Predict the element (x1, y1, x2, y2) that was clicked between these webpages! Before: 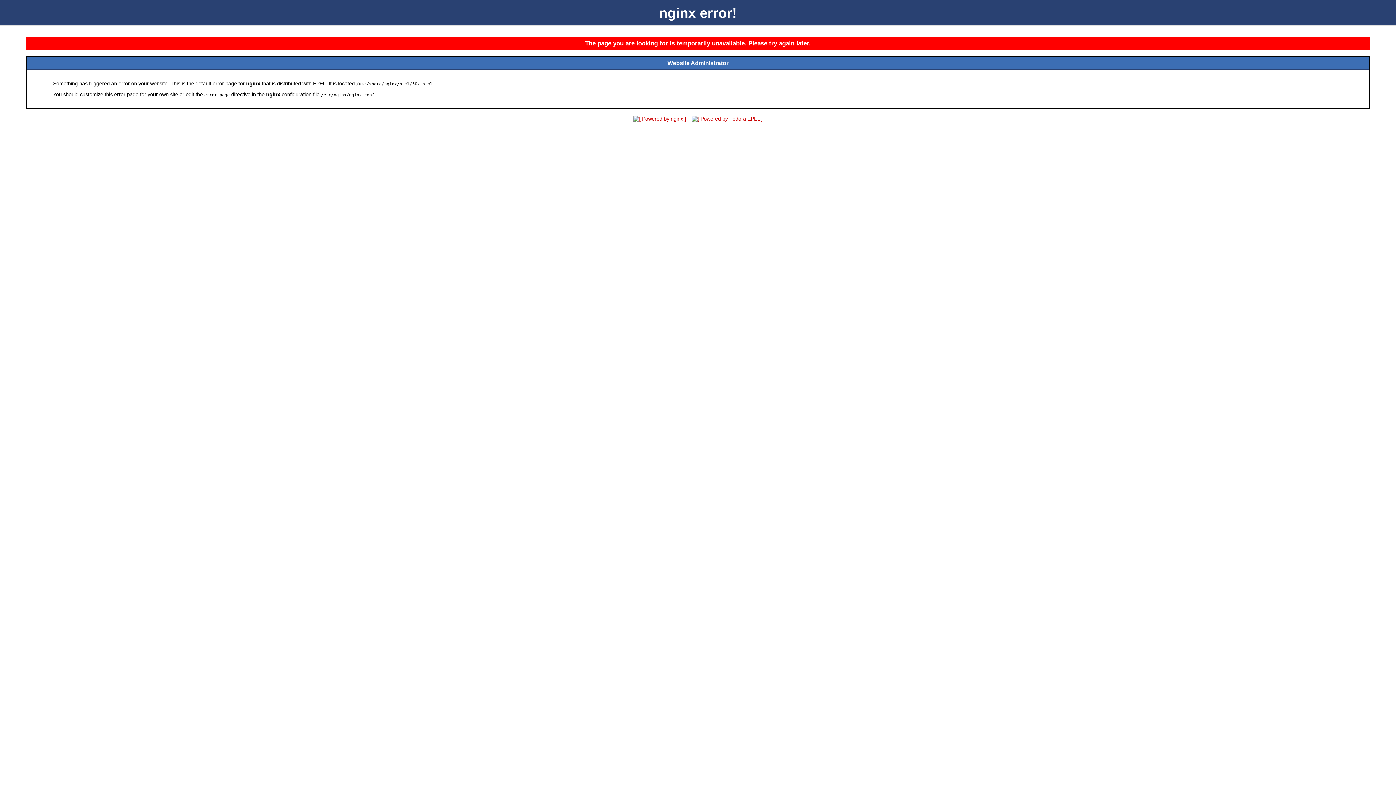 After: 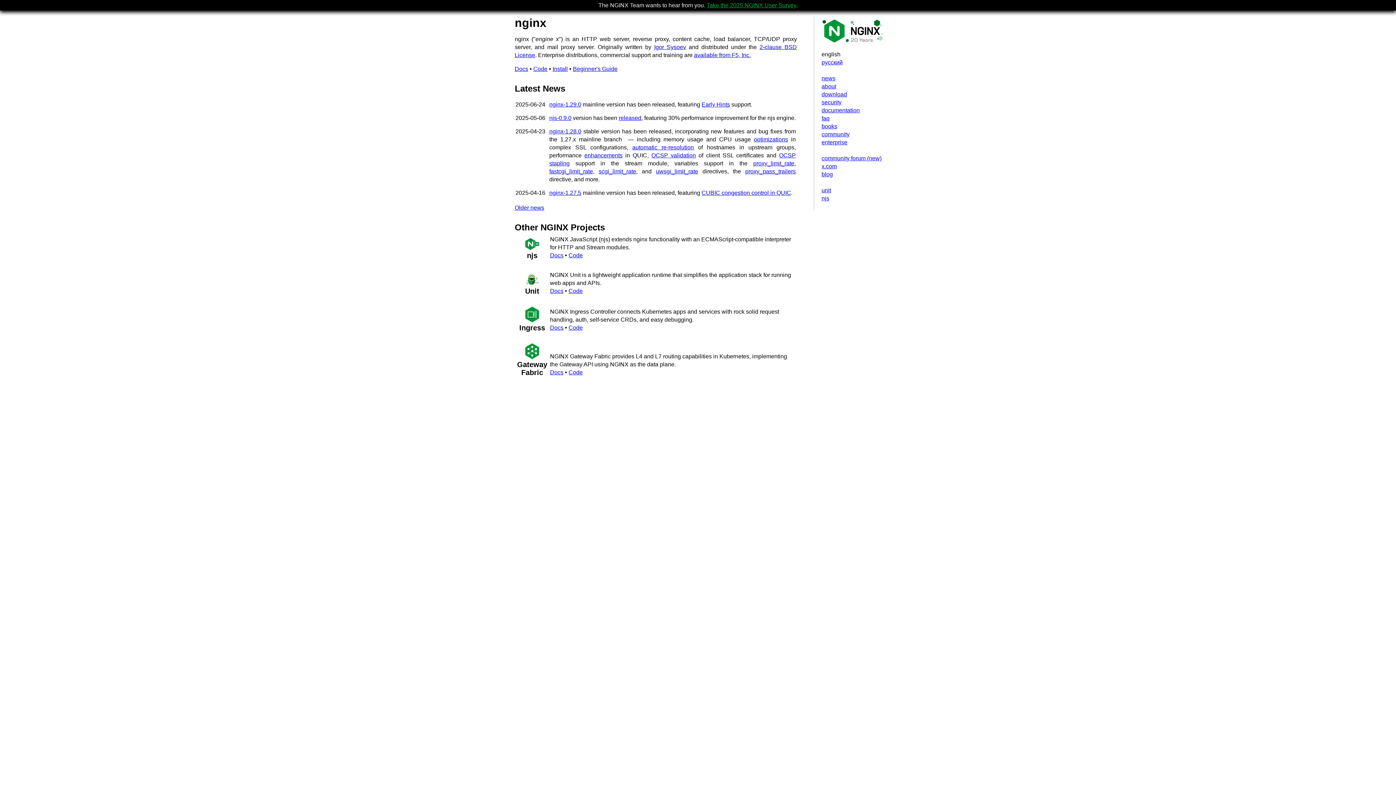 Action: bbox: (631, 116, 688, 121)